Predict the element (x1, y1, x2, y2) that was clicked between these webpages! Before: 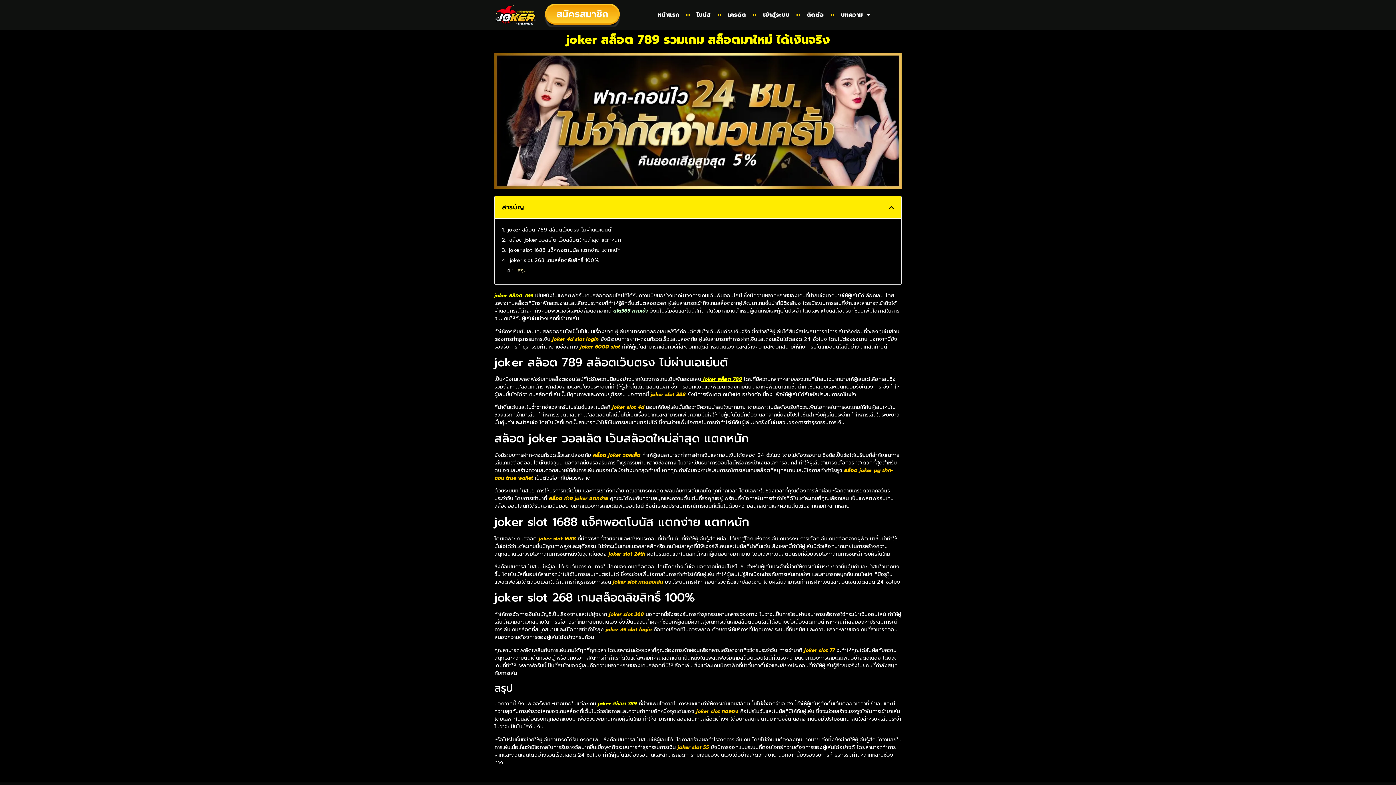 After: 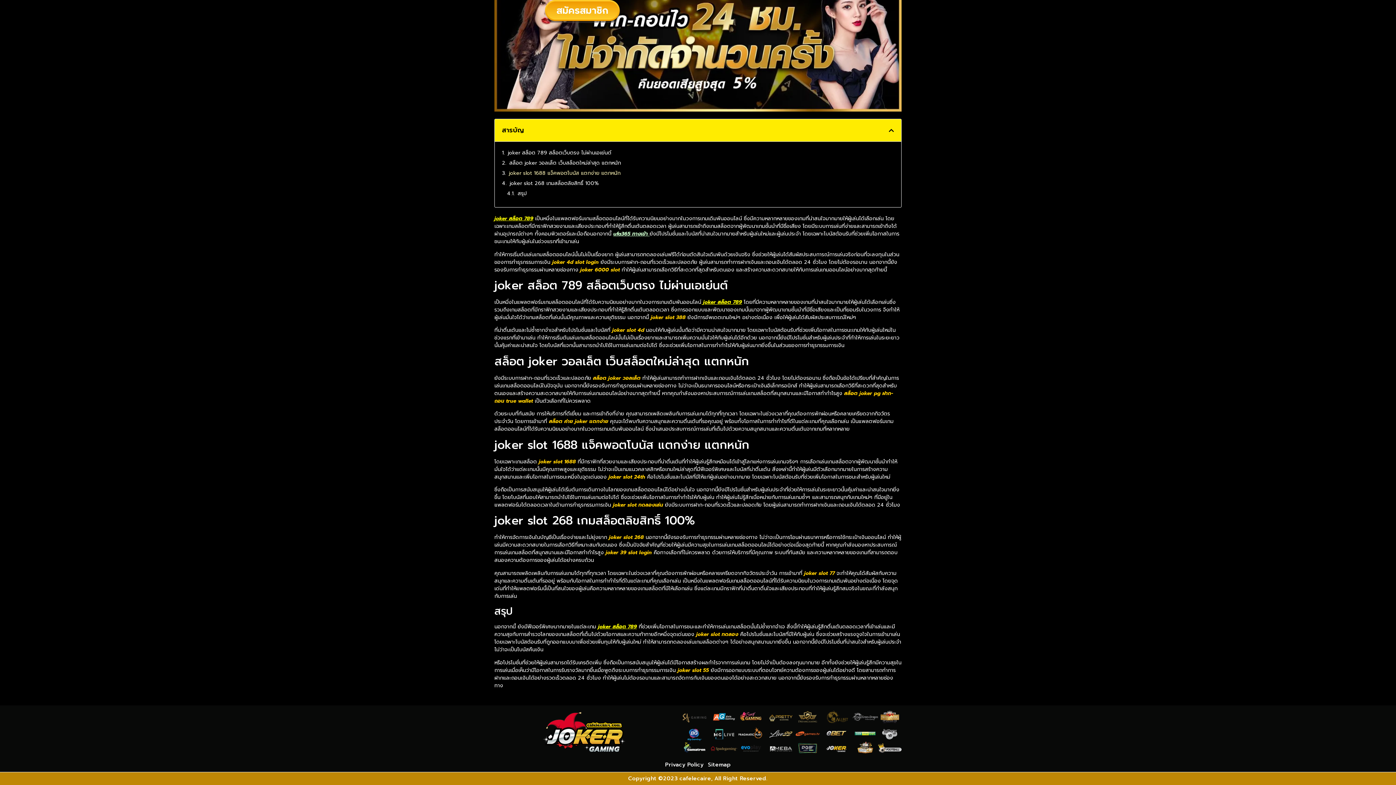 Action: label: joker slot 1688 แจ็คพอตโบนัส แตกง่าย แตกหนัก bbox: (509, 246, 620, 254)